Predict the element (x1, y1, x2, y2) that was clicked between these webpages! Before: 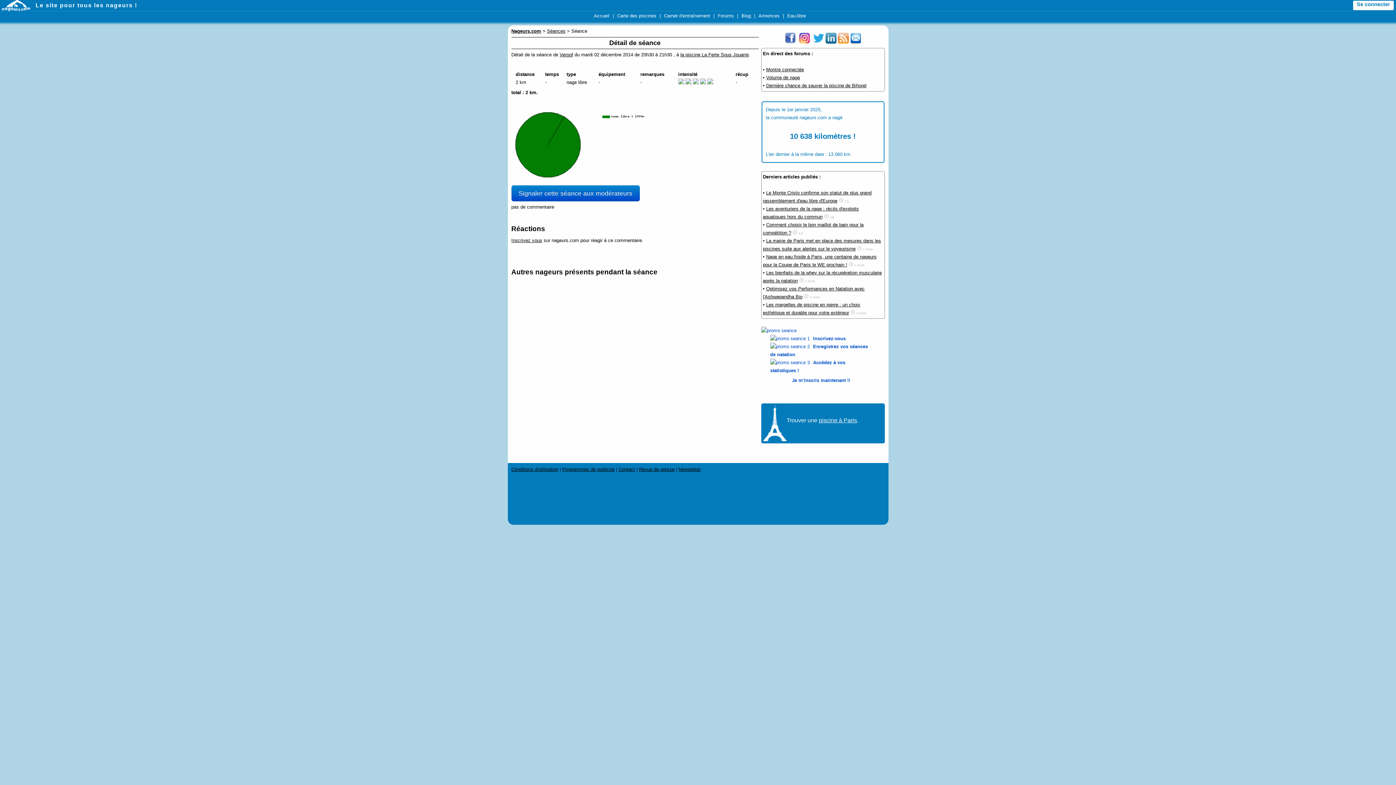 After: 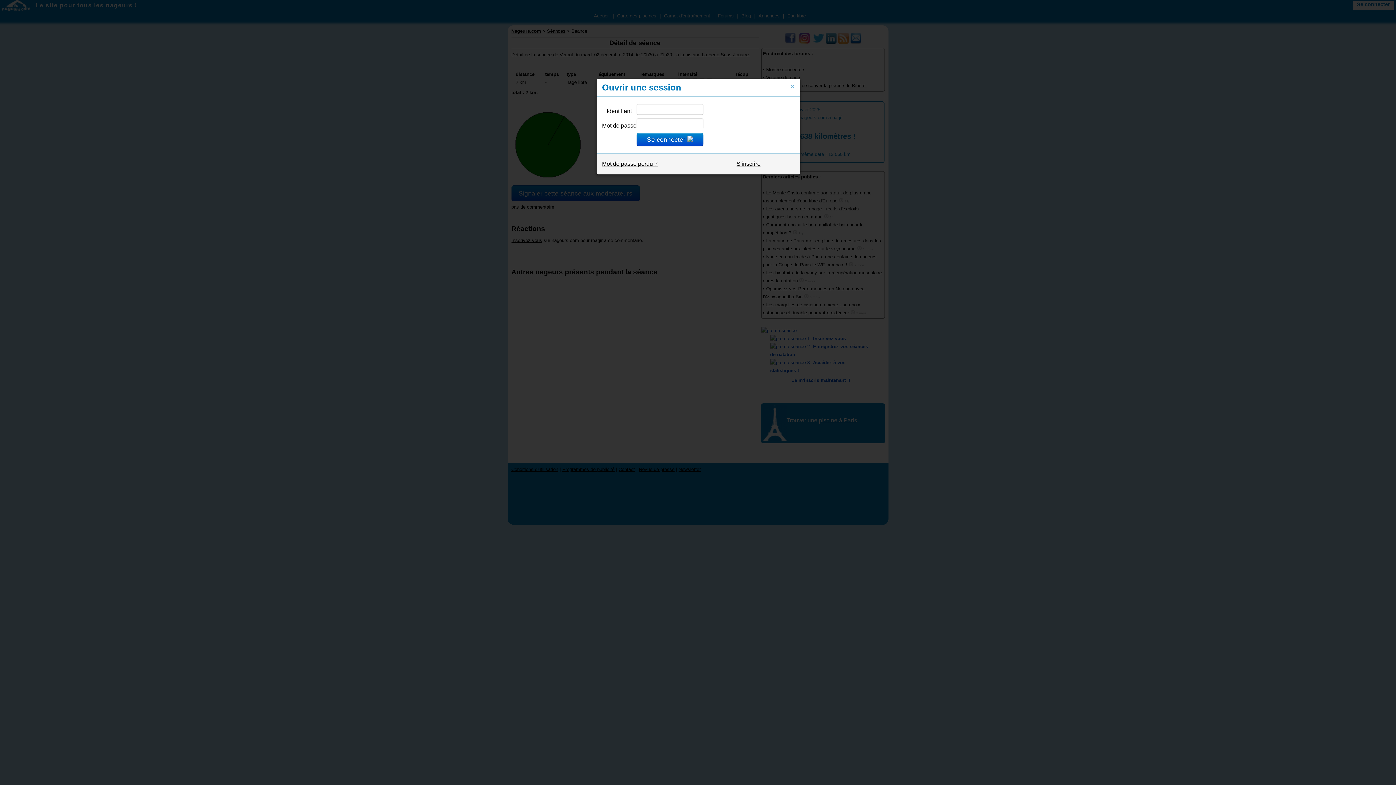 Action: label: Se connecter bbox: (1352, 0, 1394, 10)